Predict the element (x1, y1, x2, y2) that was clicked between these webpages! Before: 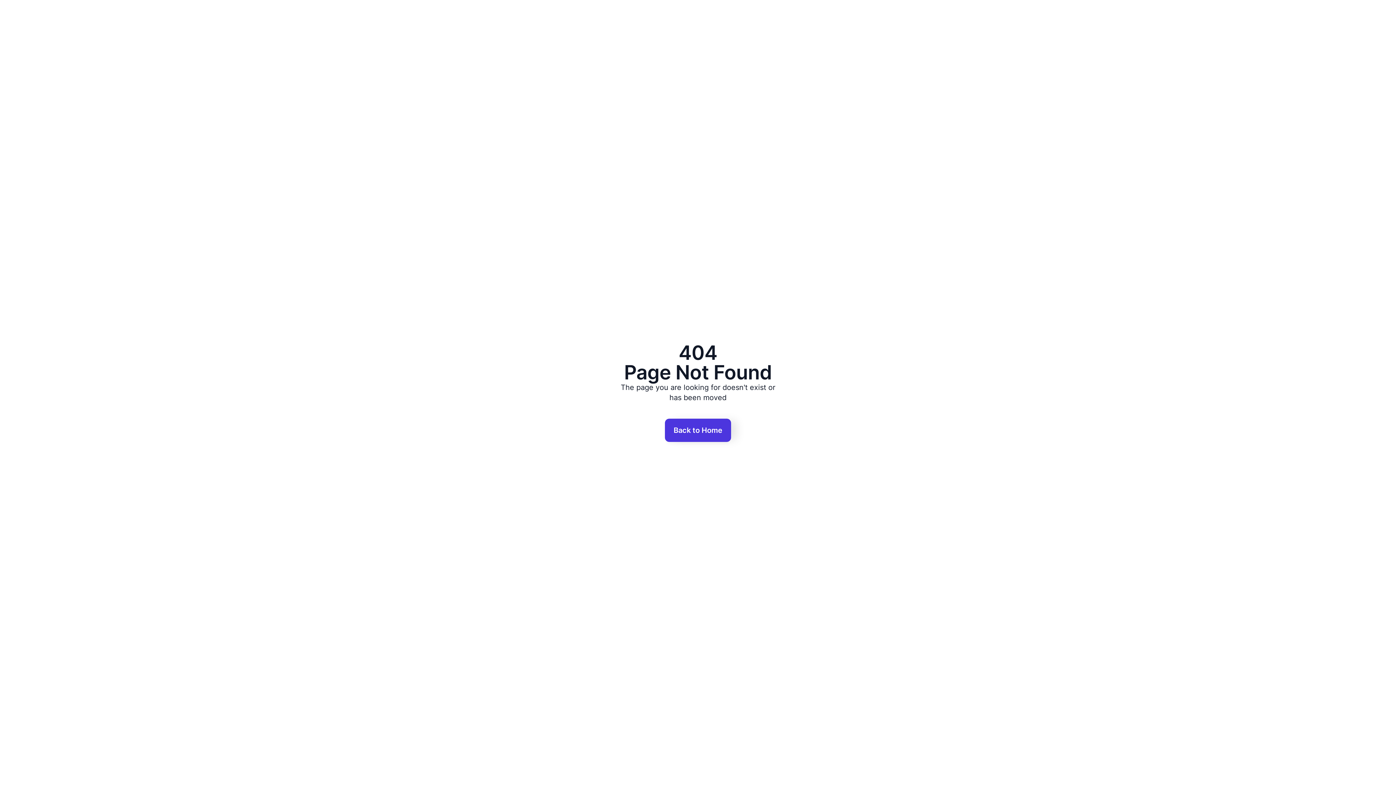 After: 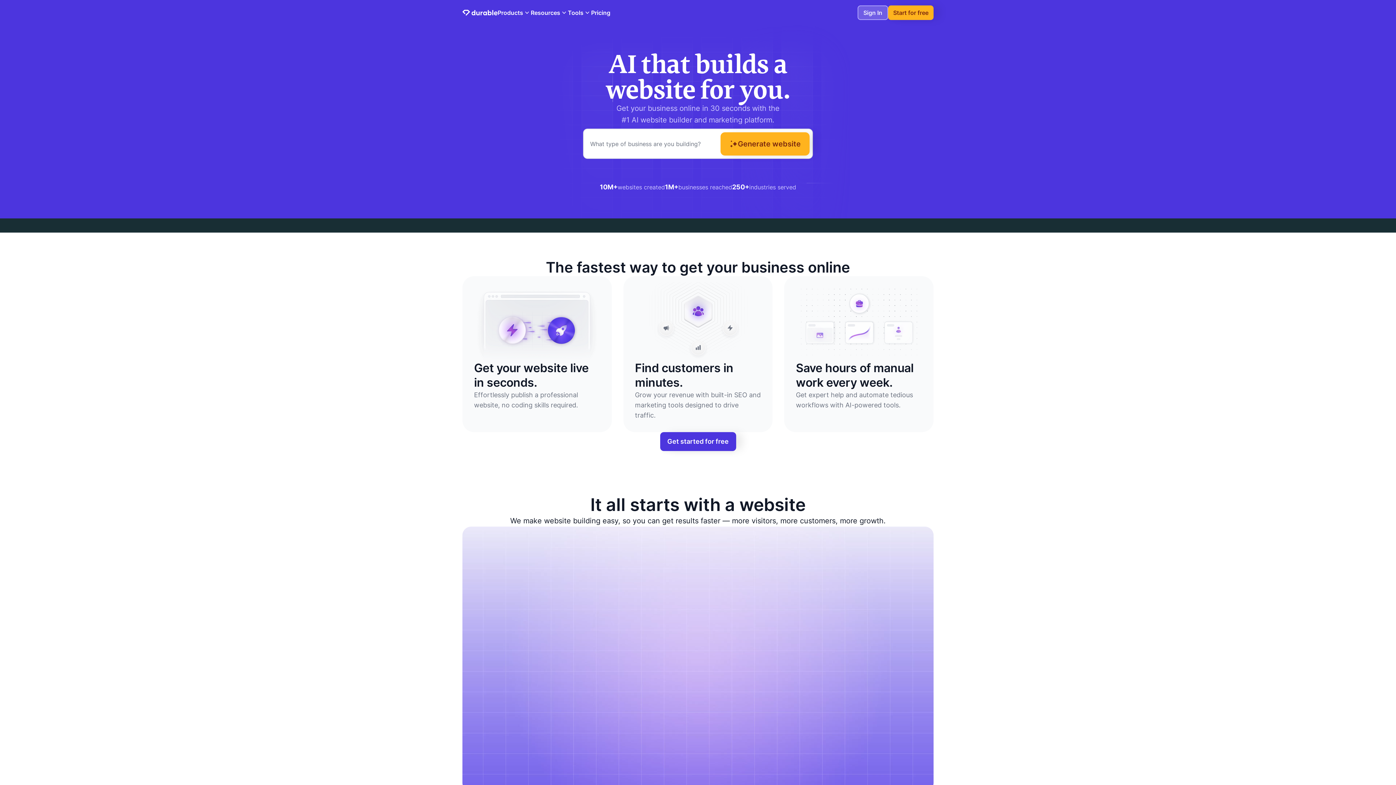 Action: label: Back to Home bbox: (665, 418, 731, 442)